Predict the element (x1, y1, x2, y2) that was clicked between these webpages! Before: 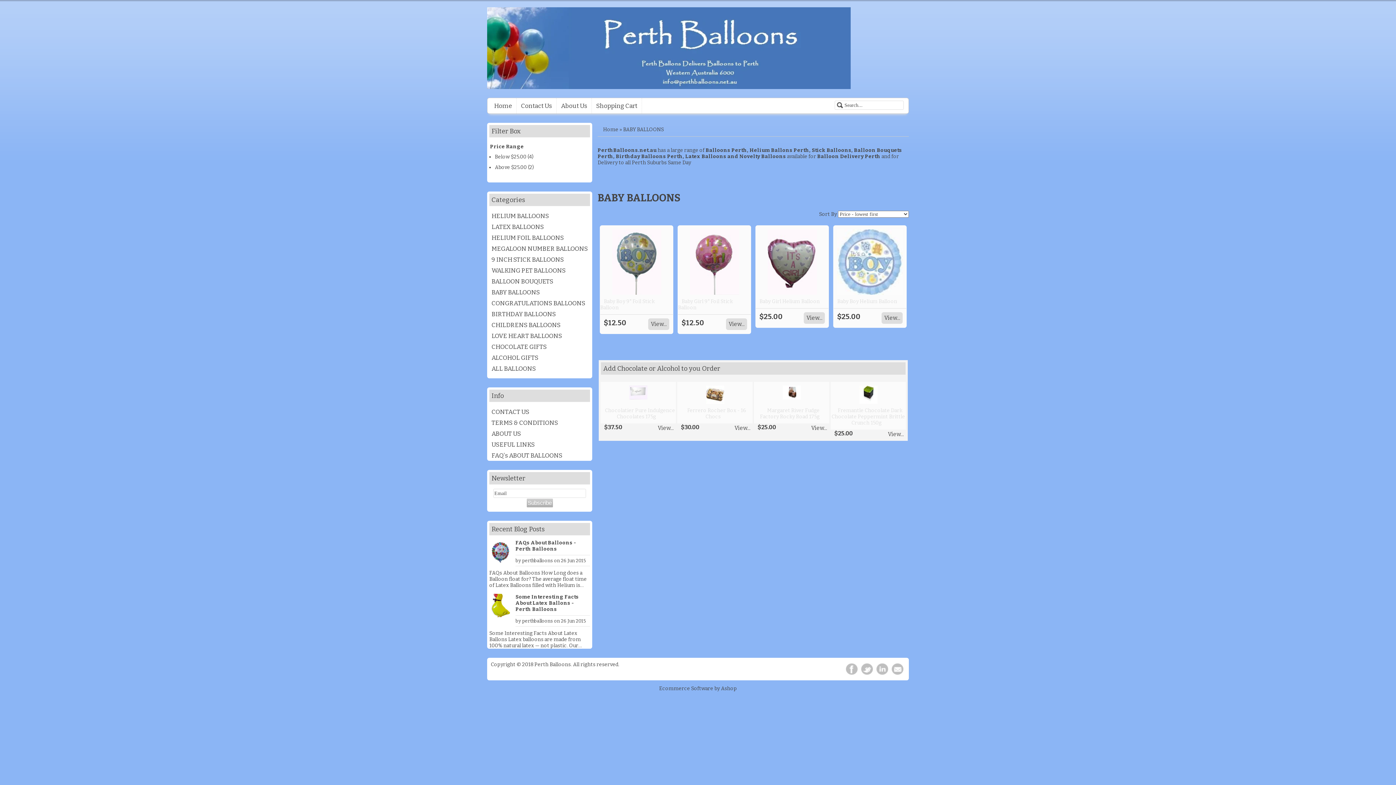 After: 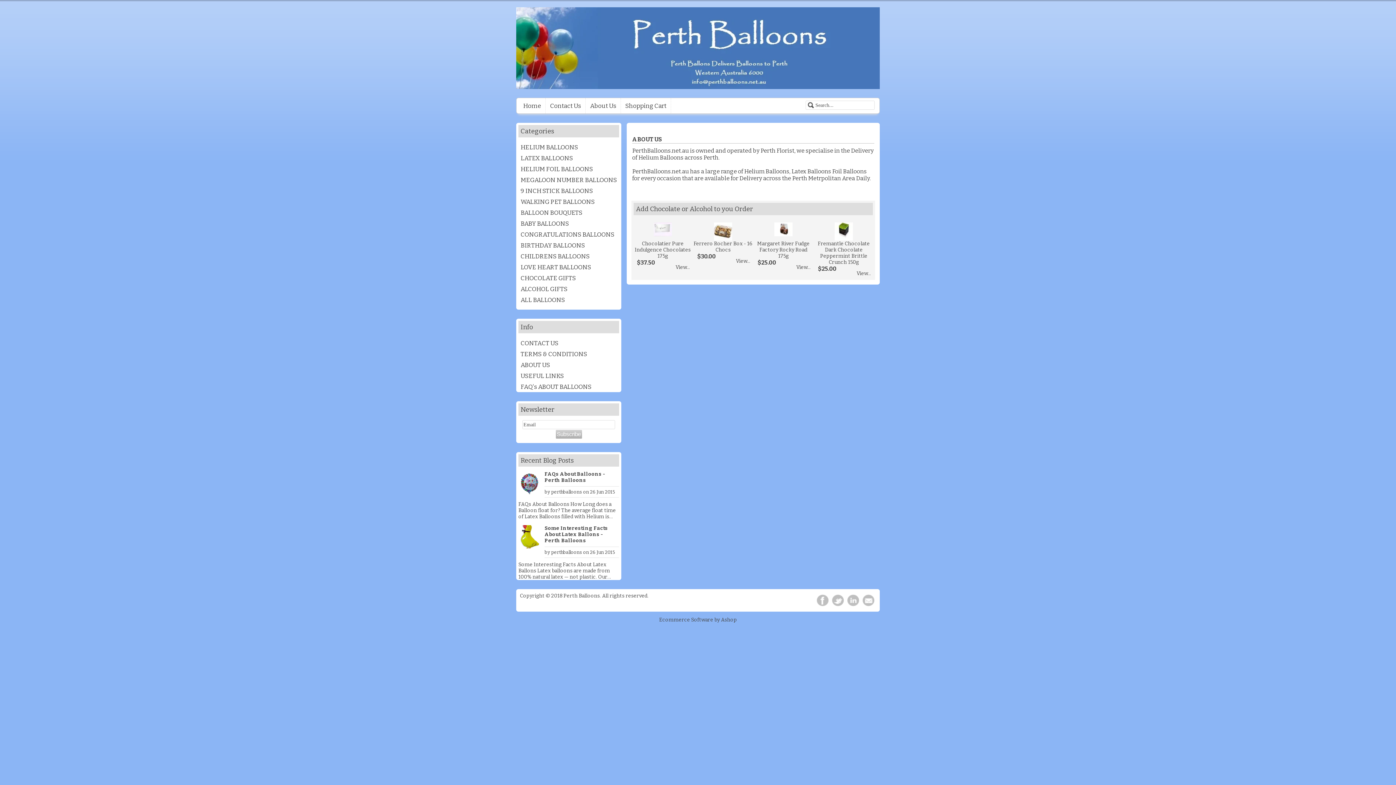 Action: label: ABOUT US bbox: (489, 428, 590, 439)